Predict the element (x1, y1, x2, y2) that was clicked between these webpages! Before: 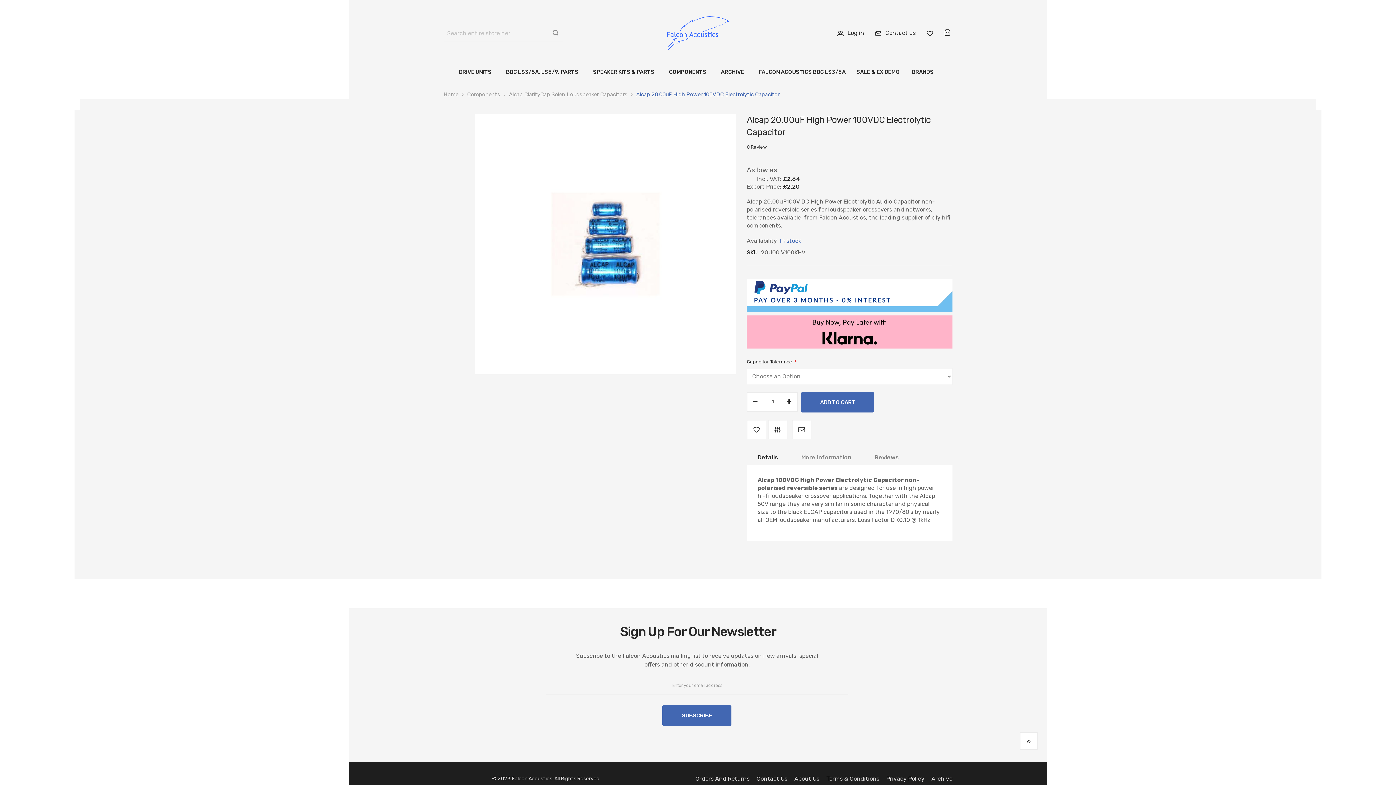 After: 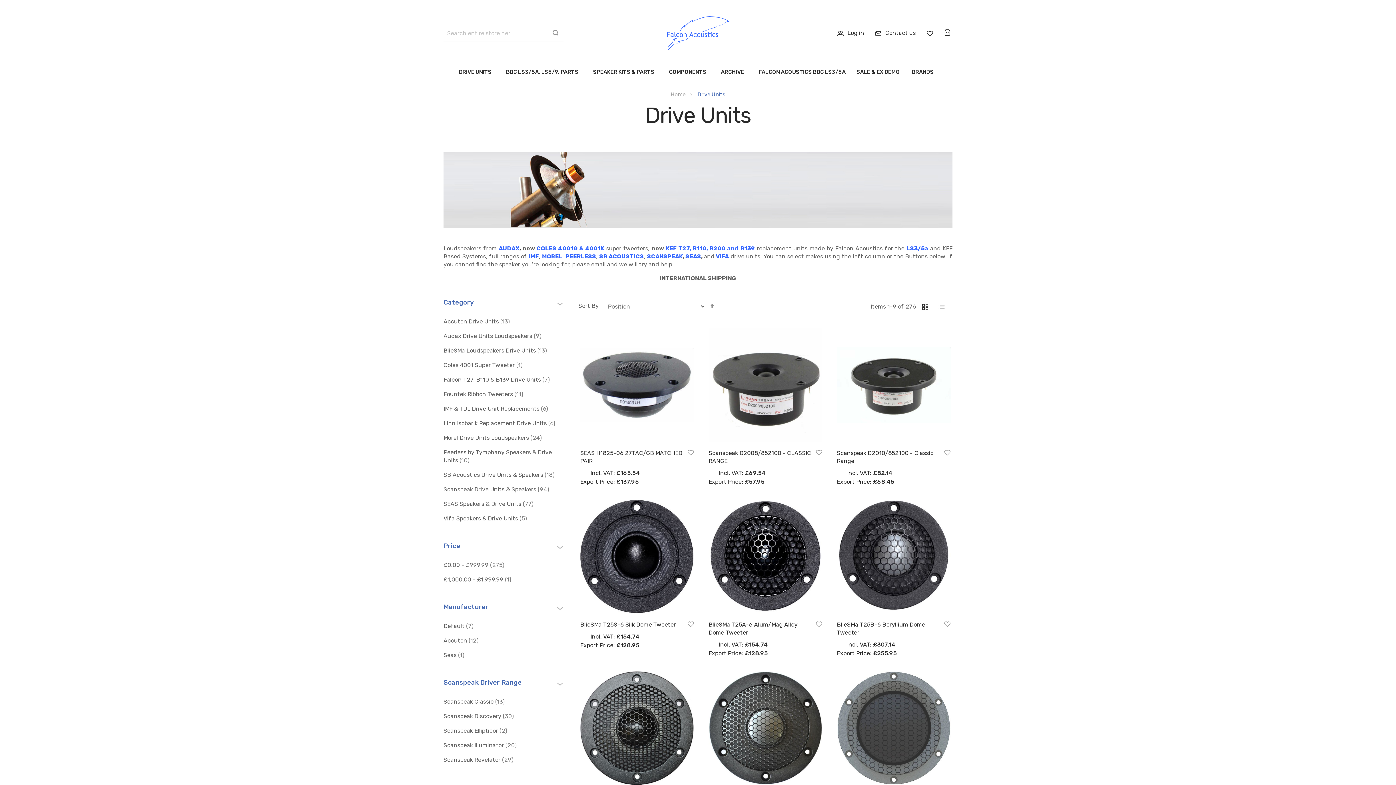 Action: bbox: (458, 62, 498, 81) label: DRIVE UNITS